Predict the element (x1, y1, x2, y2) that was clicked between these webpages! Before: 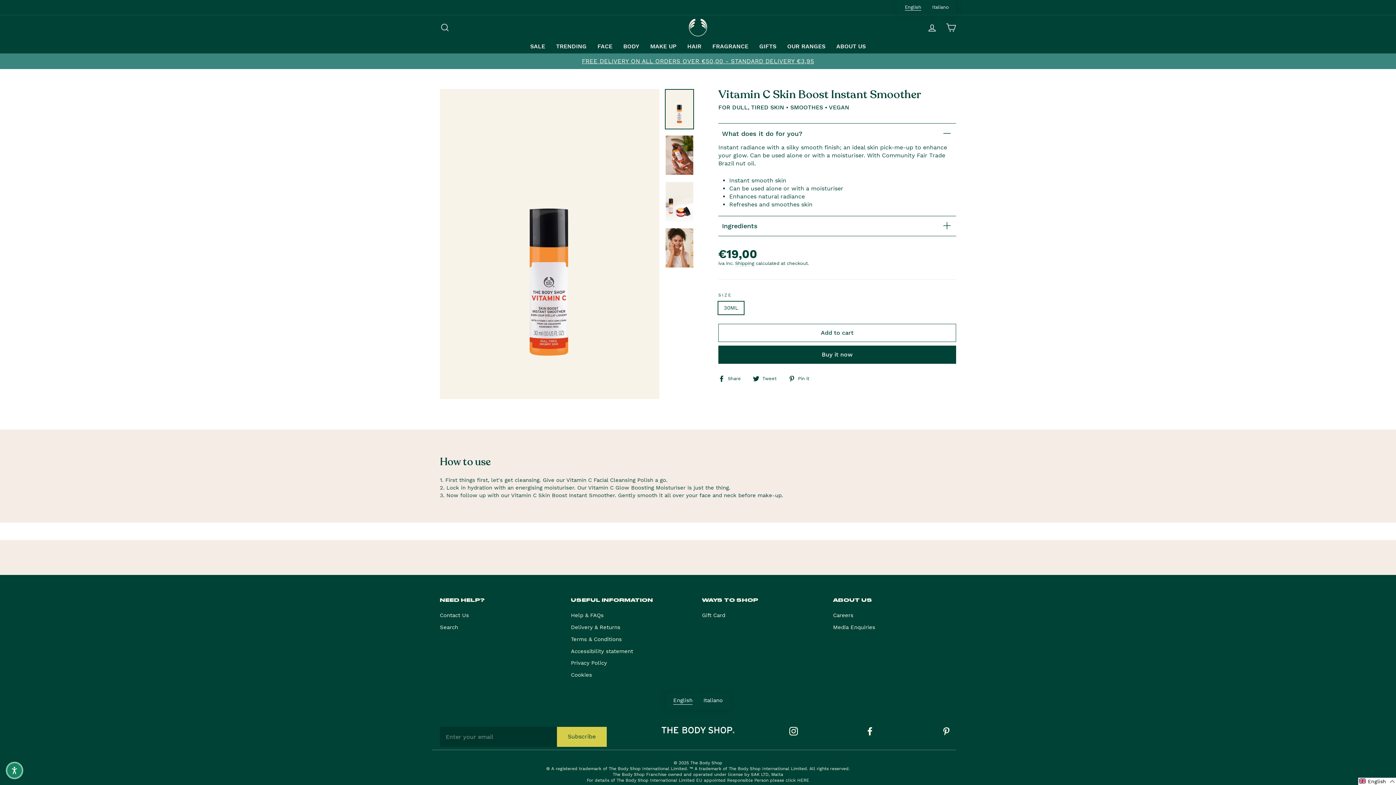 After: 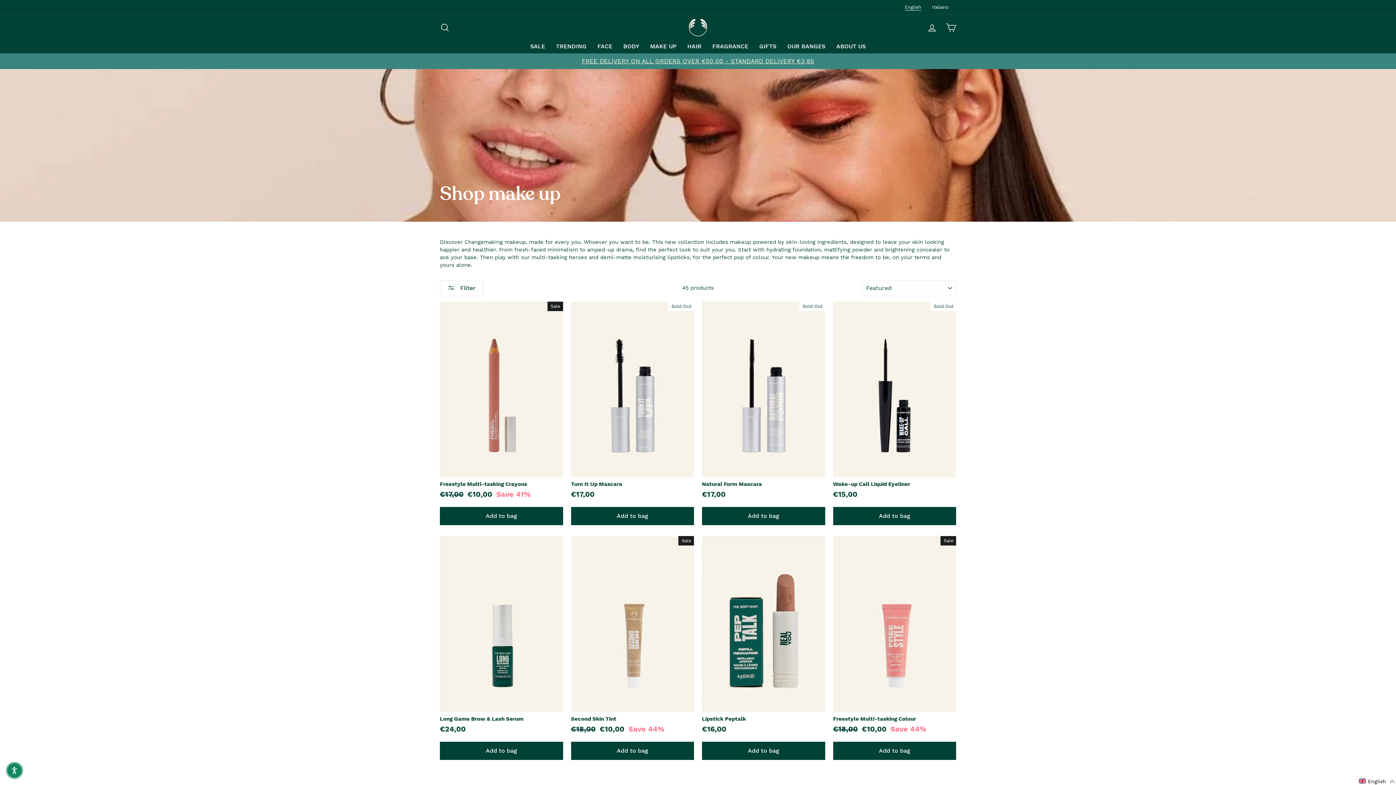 Action: bbox: (644, 39, 682, 53) label: MAKE UP